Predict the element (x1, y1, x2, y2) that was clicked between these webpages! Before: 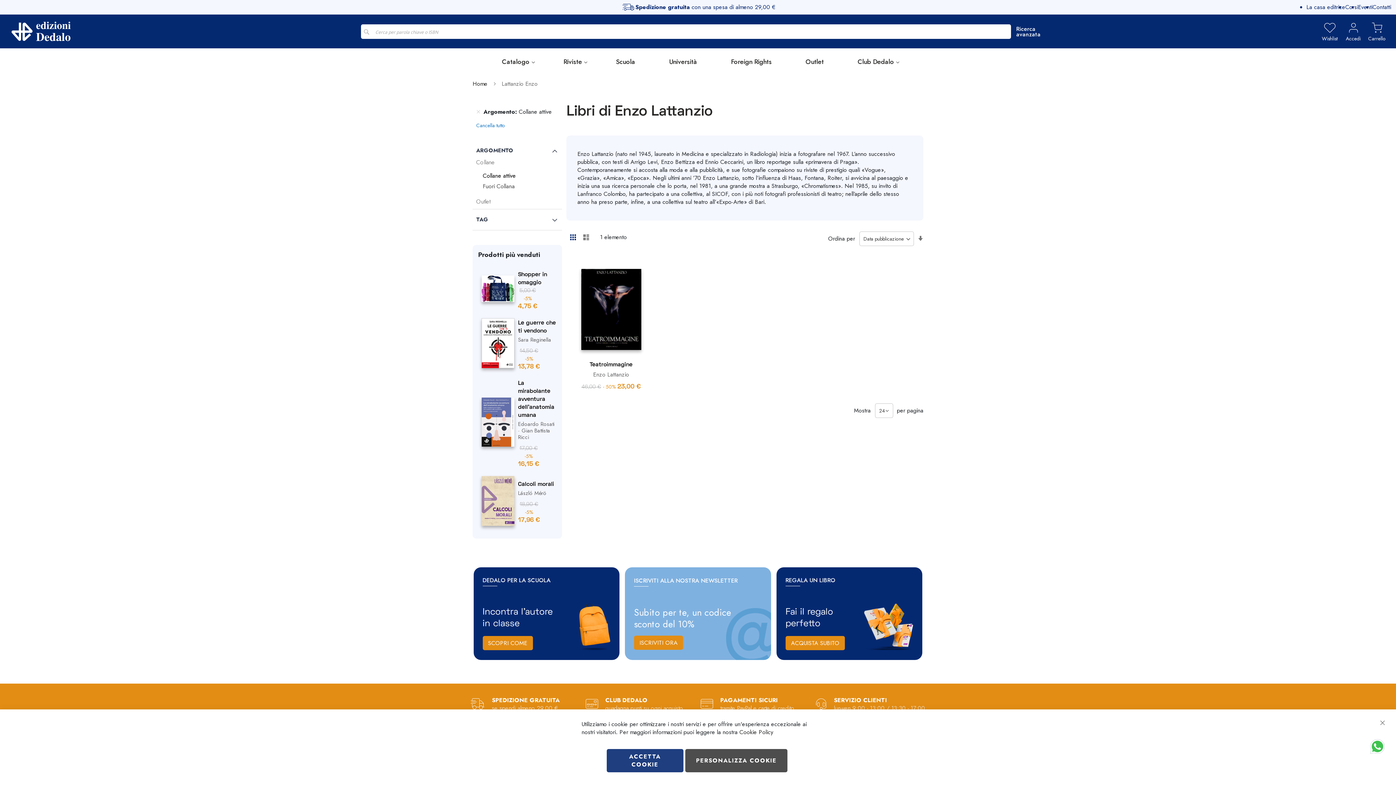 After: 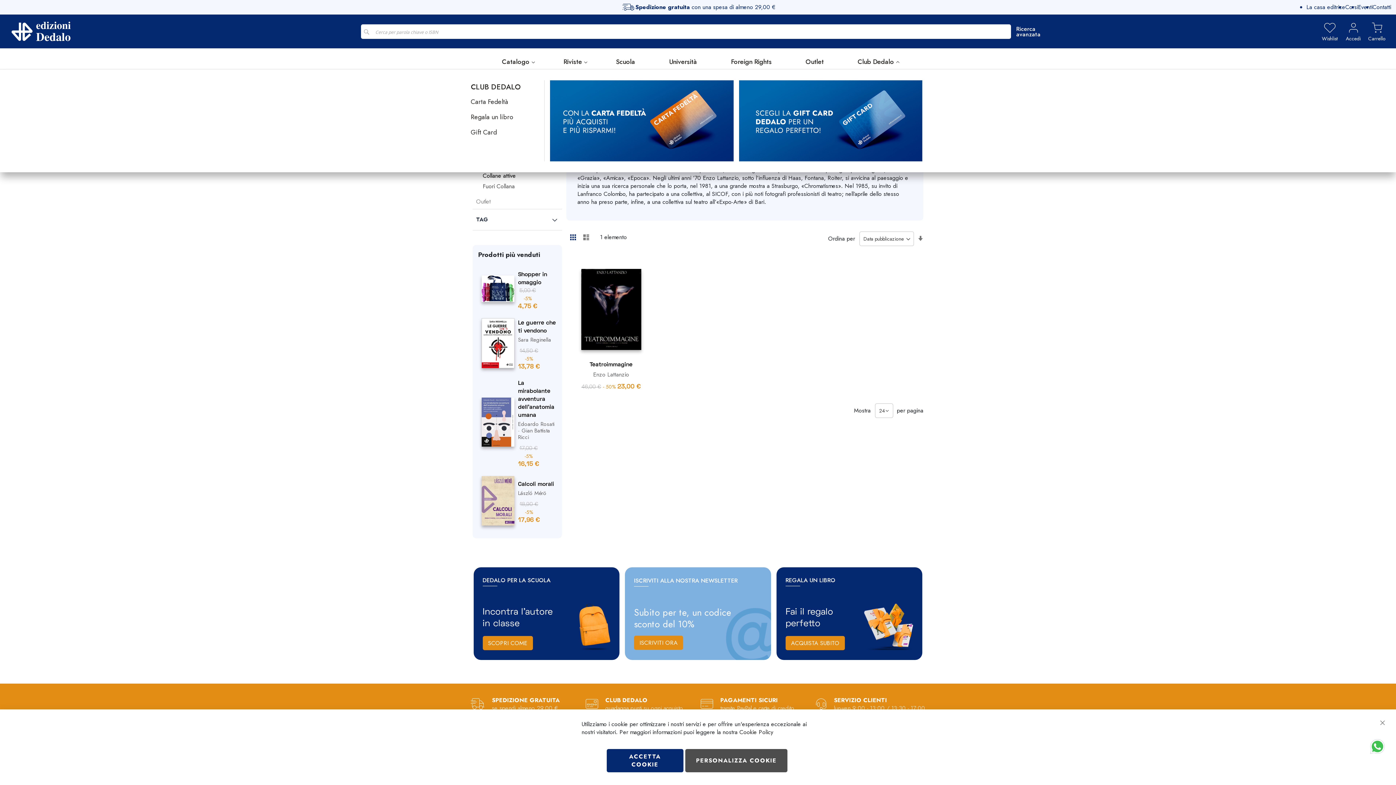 Action: label: Club Dedalo bbox: (857, 56, 894, 66)